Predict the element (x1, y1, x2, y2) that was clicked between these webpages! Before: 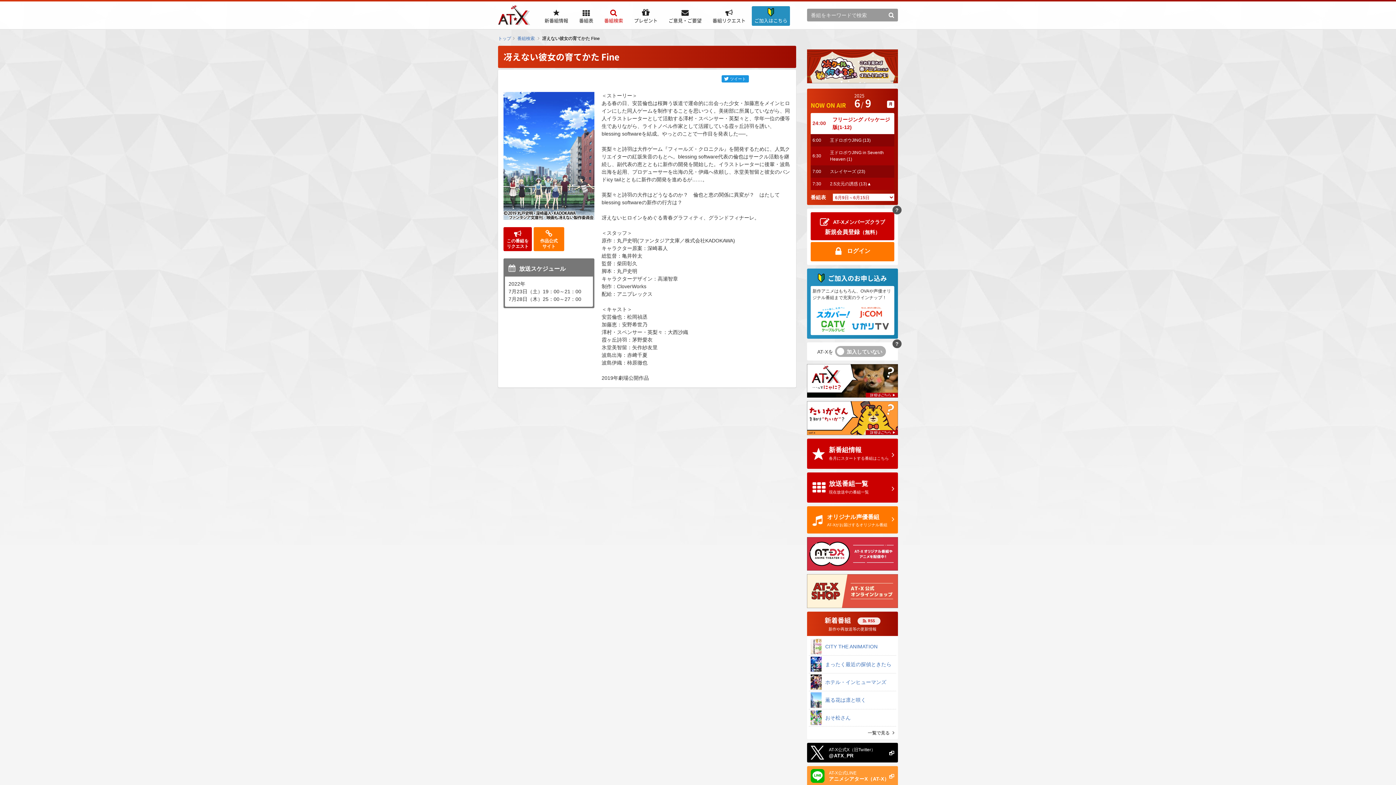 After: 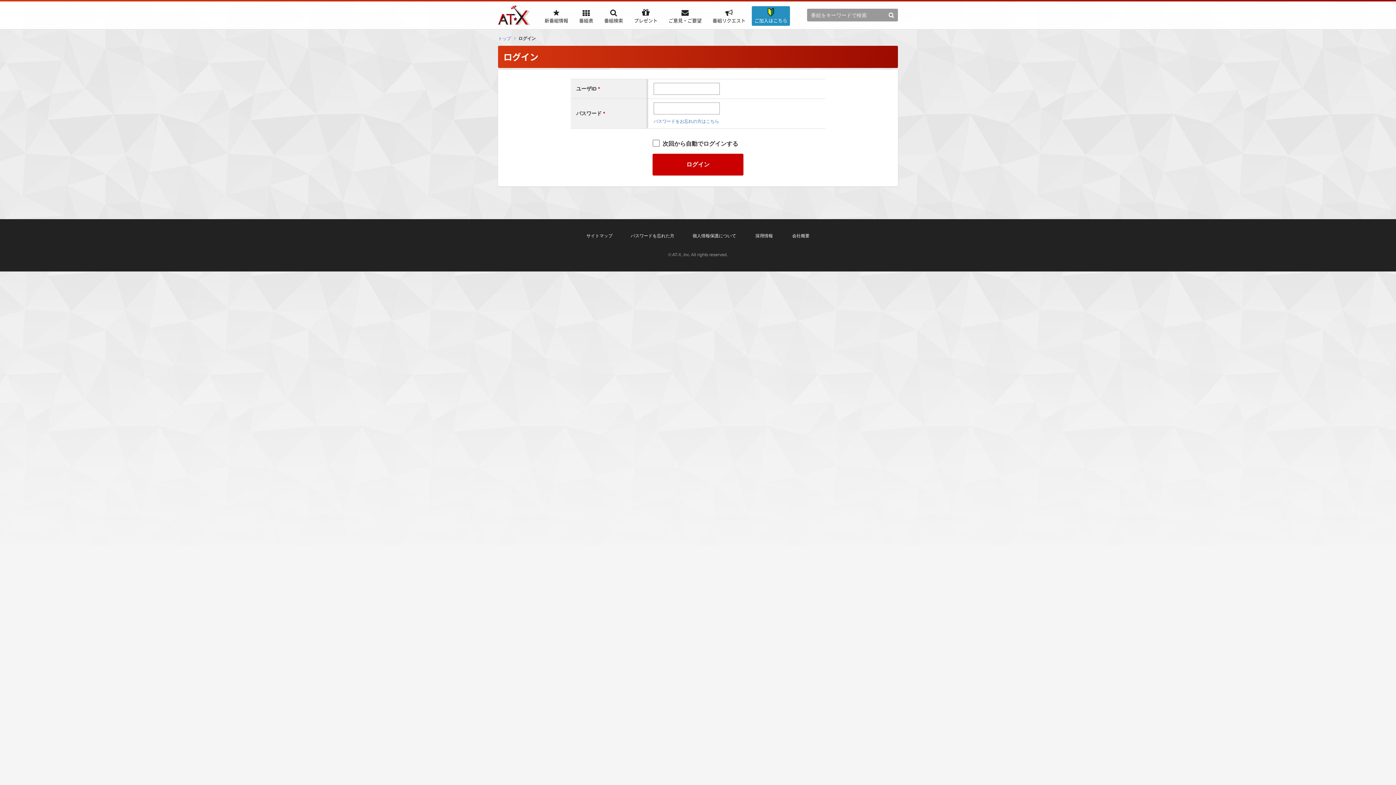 Action: bbox: (810, 242, 894, 261) label: ログイン